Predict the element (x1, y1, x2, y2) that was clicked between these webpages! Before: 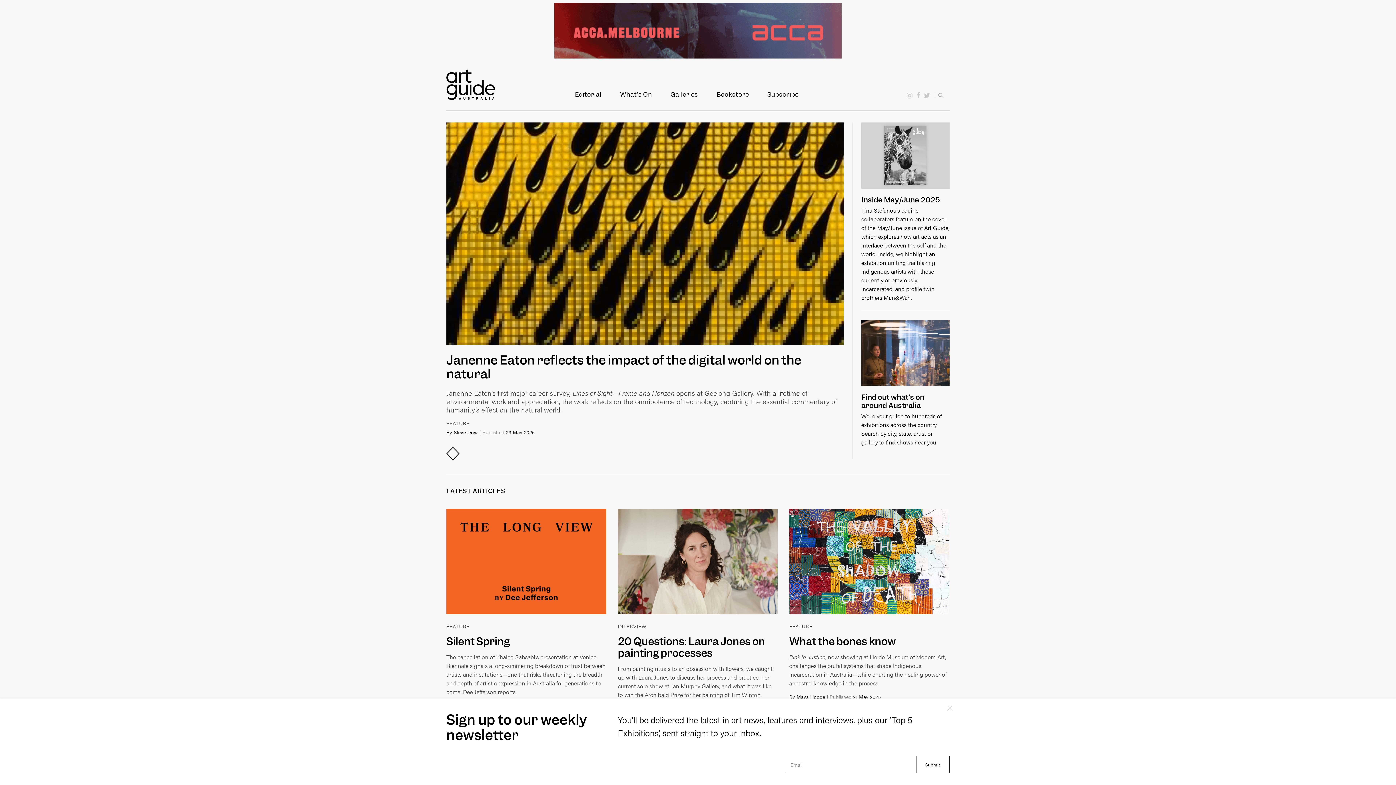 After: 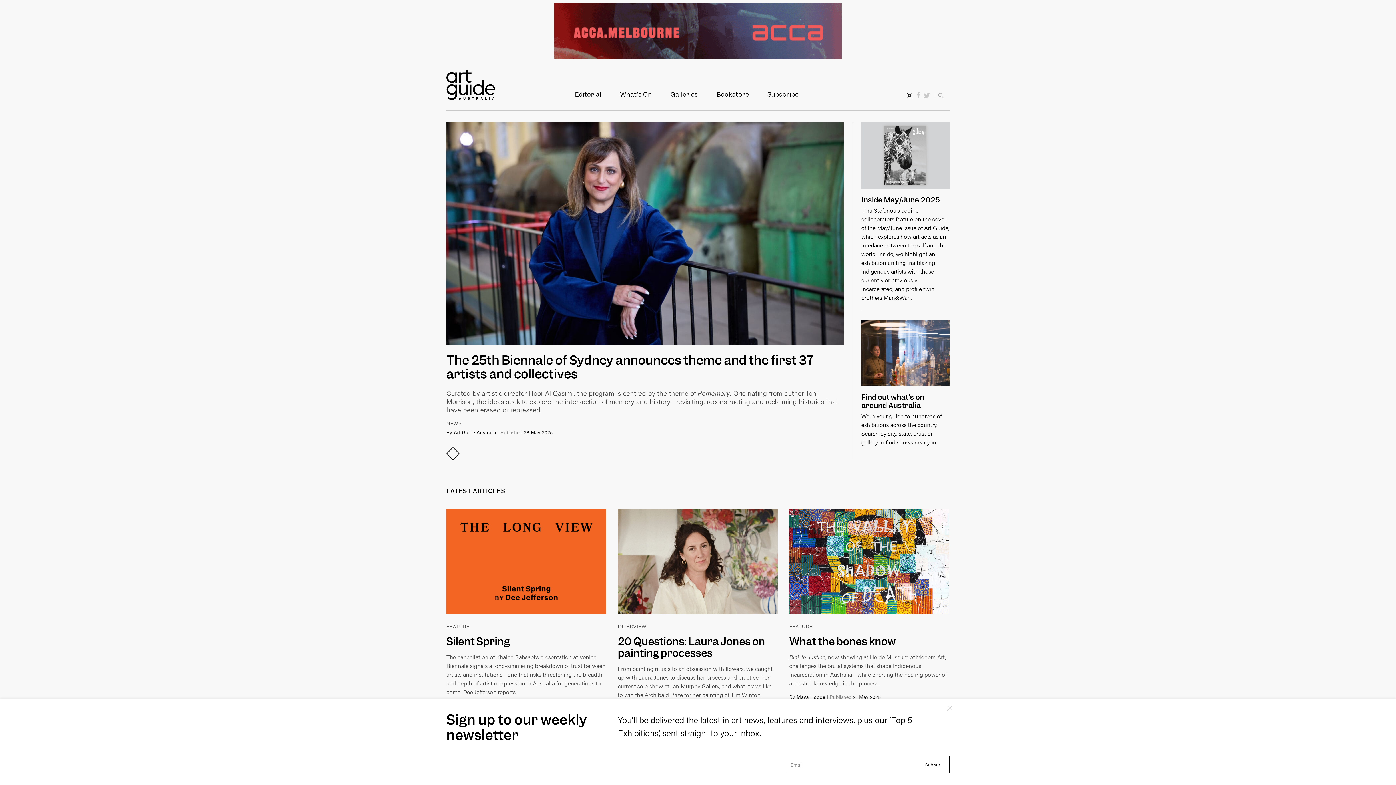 Action: bbox: (906, 91, 913, 99)